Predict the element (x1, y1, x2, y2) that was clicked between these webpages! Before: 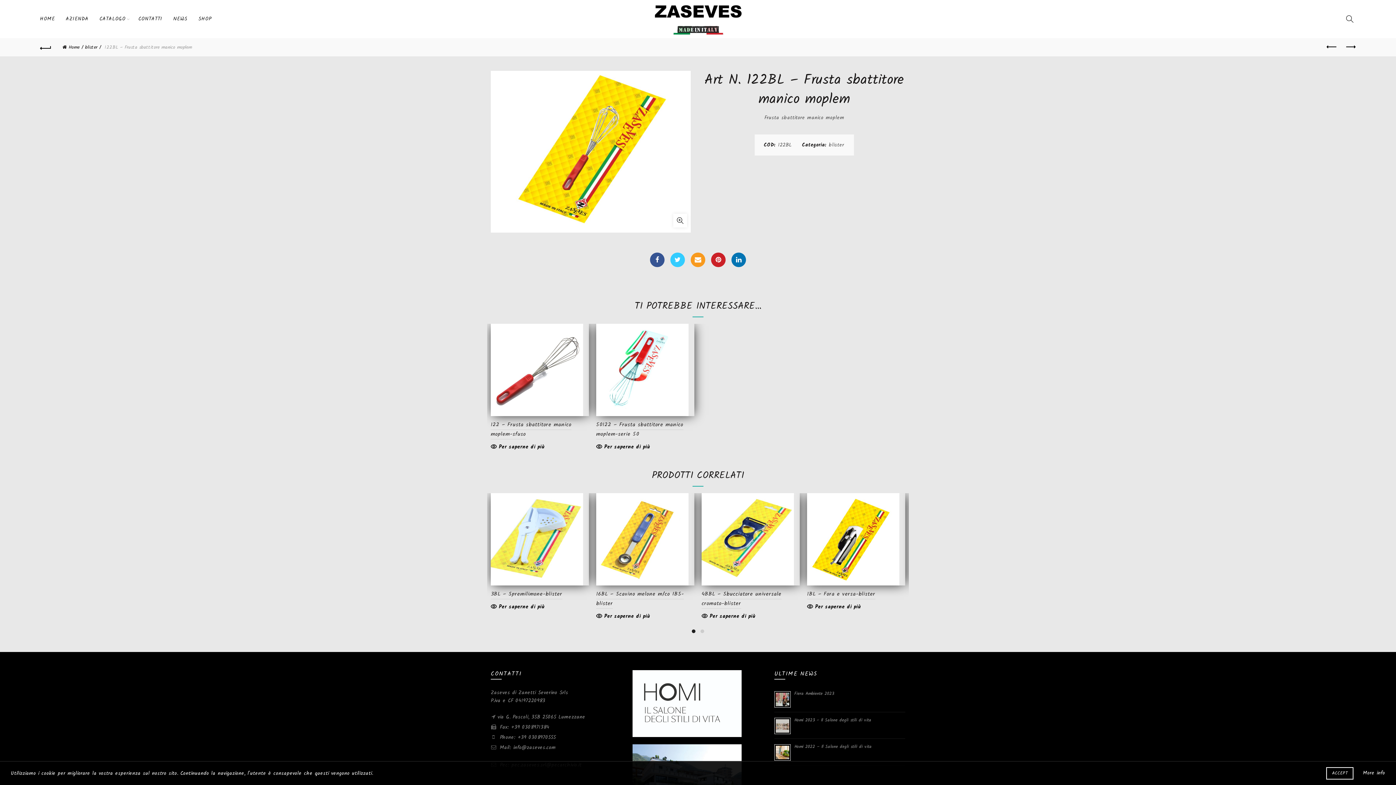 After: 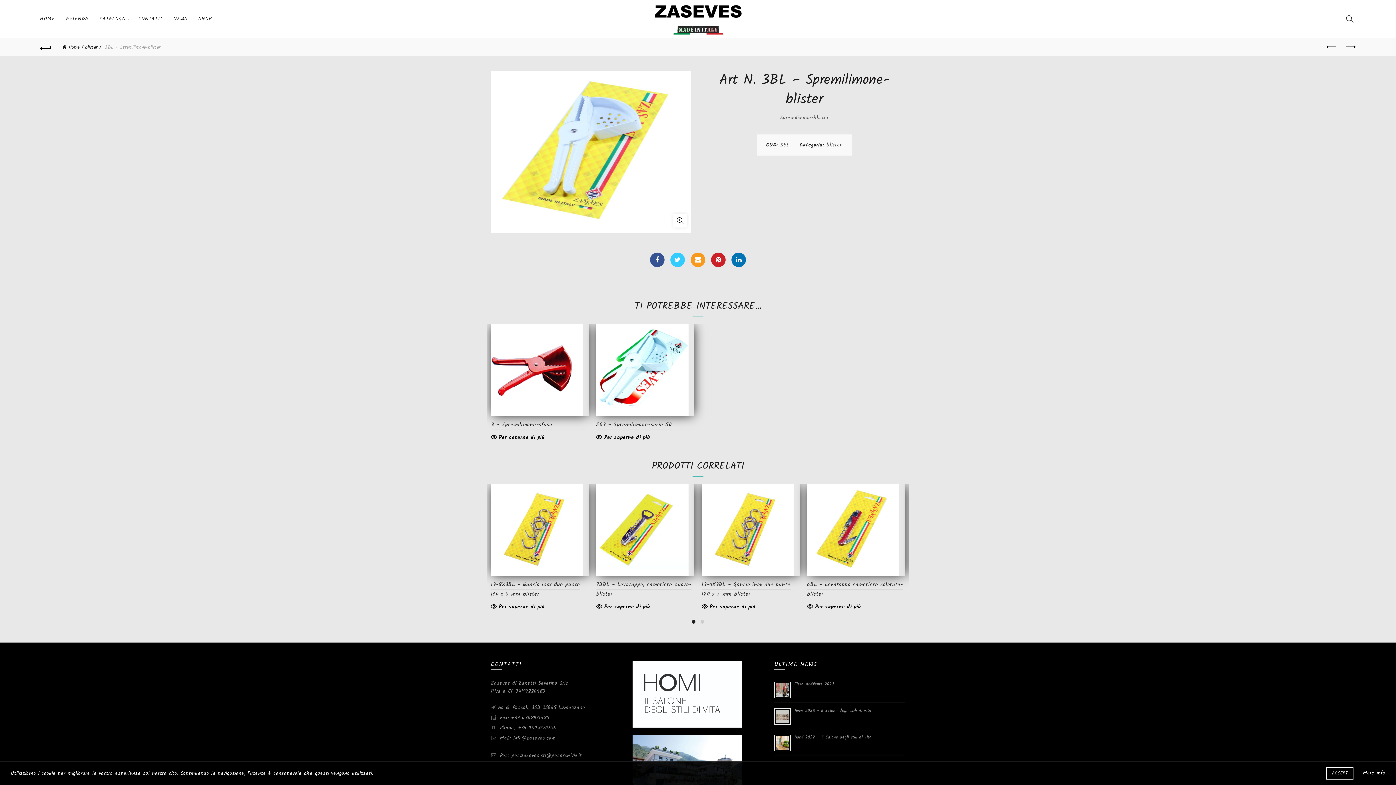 Action: bbox: (490, 493, 589, 585)